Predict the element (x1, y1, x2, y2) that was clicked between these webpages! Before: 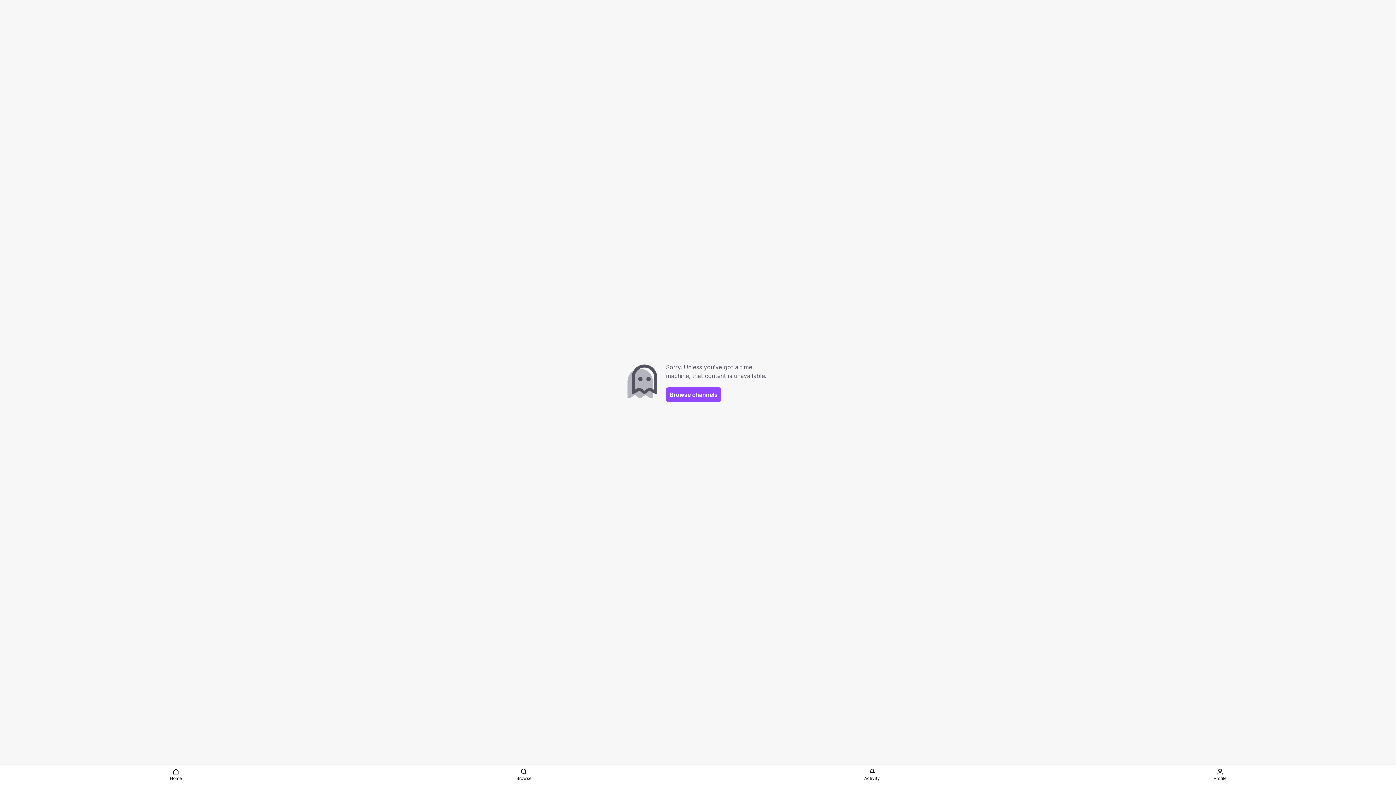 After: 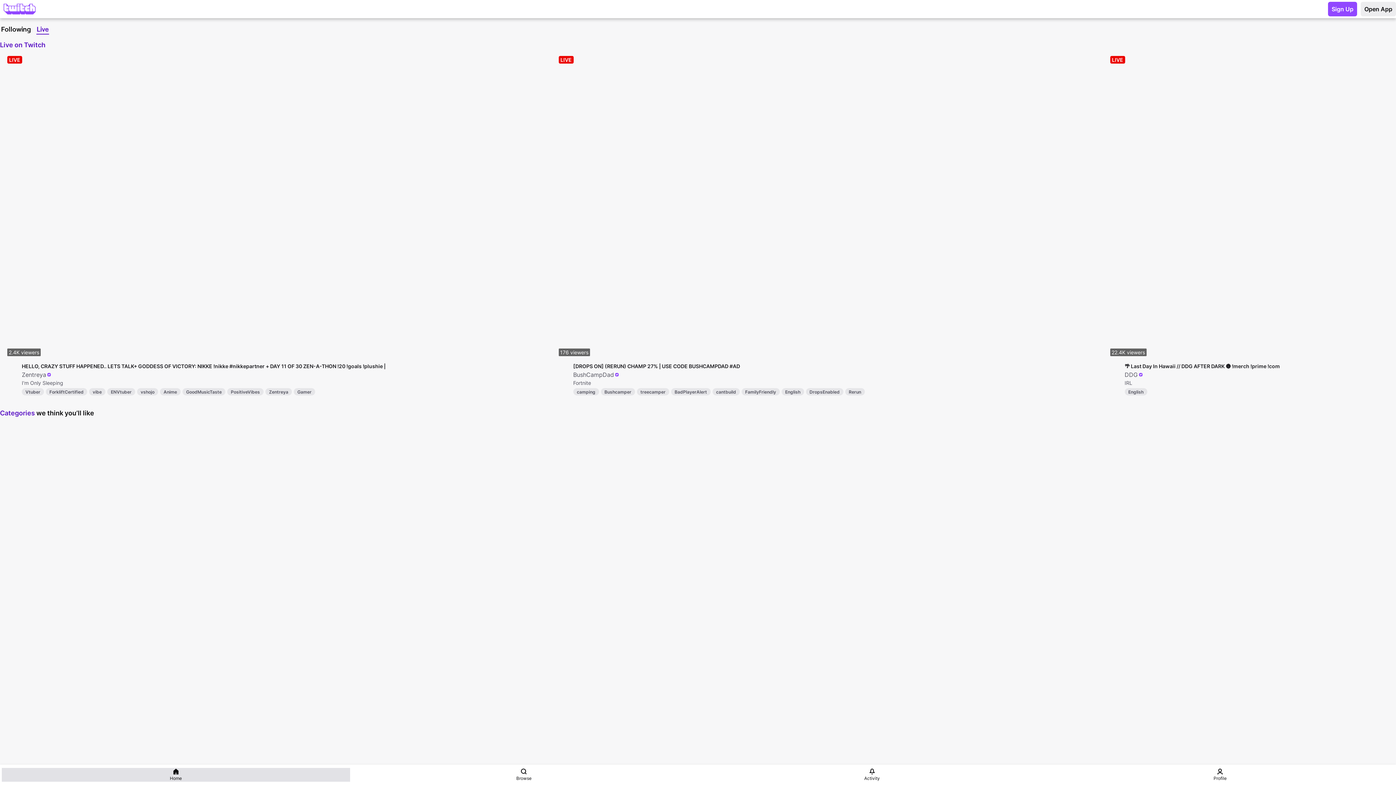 Action: bbox: (1, 768, 350, 782) label: Home